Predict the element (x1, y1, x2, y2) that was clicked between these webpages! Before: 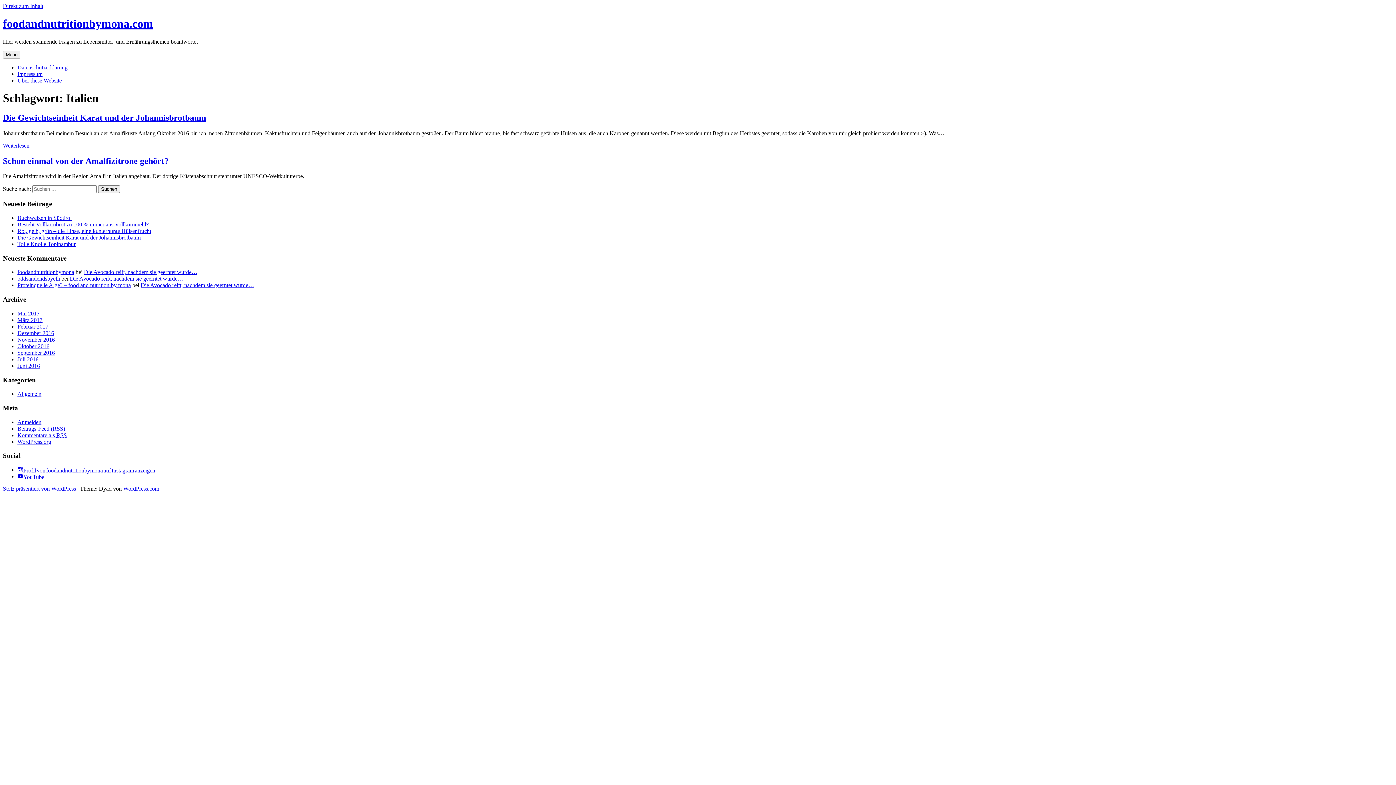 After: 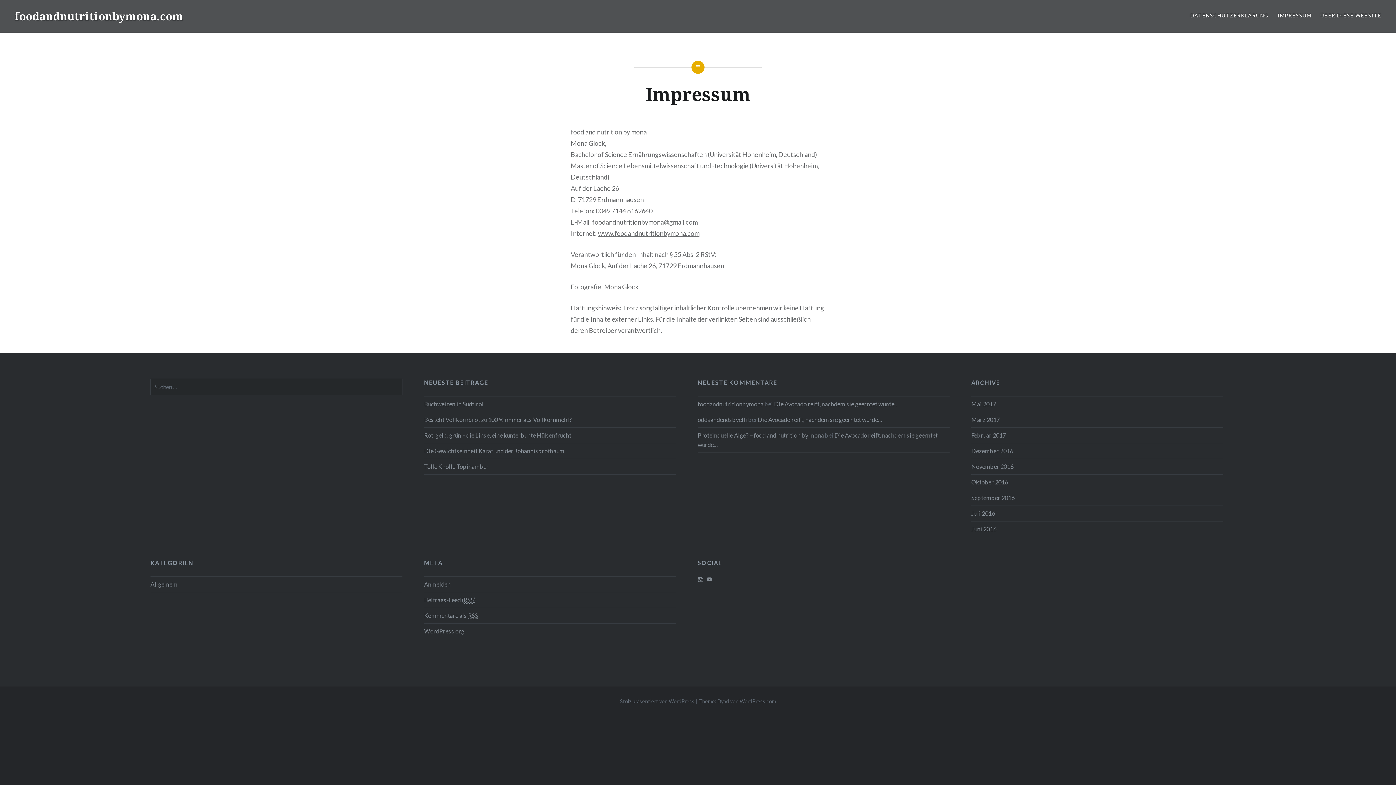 Action: bbox: (17, 70, 42, 77) label: Impressum